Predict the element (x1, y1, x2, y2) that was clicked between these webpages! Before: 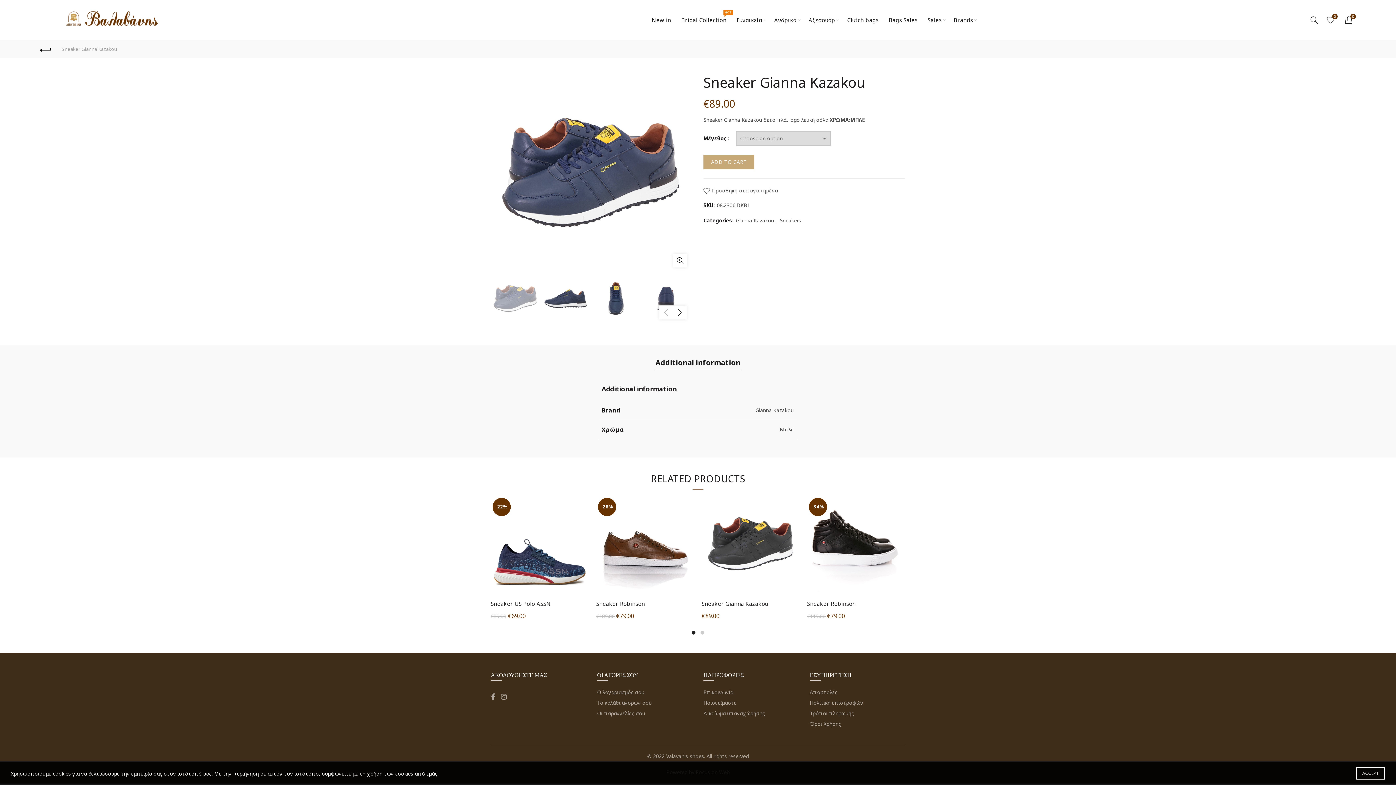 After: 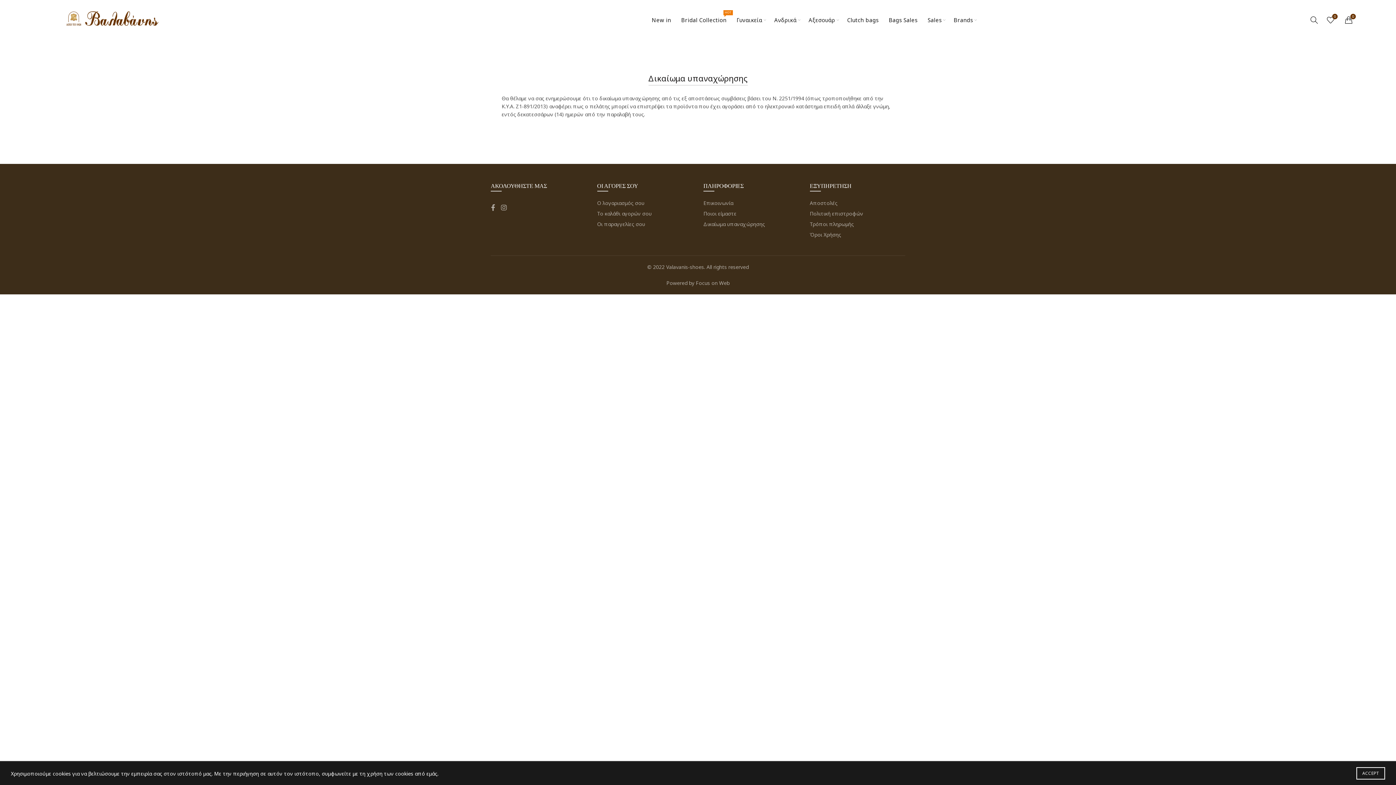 Action: bbox: (703, 710, 765, 716) label: Δικαίωμα υπαναχώρησης